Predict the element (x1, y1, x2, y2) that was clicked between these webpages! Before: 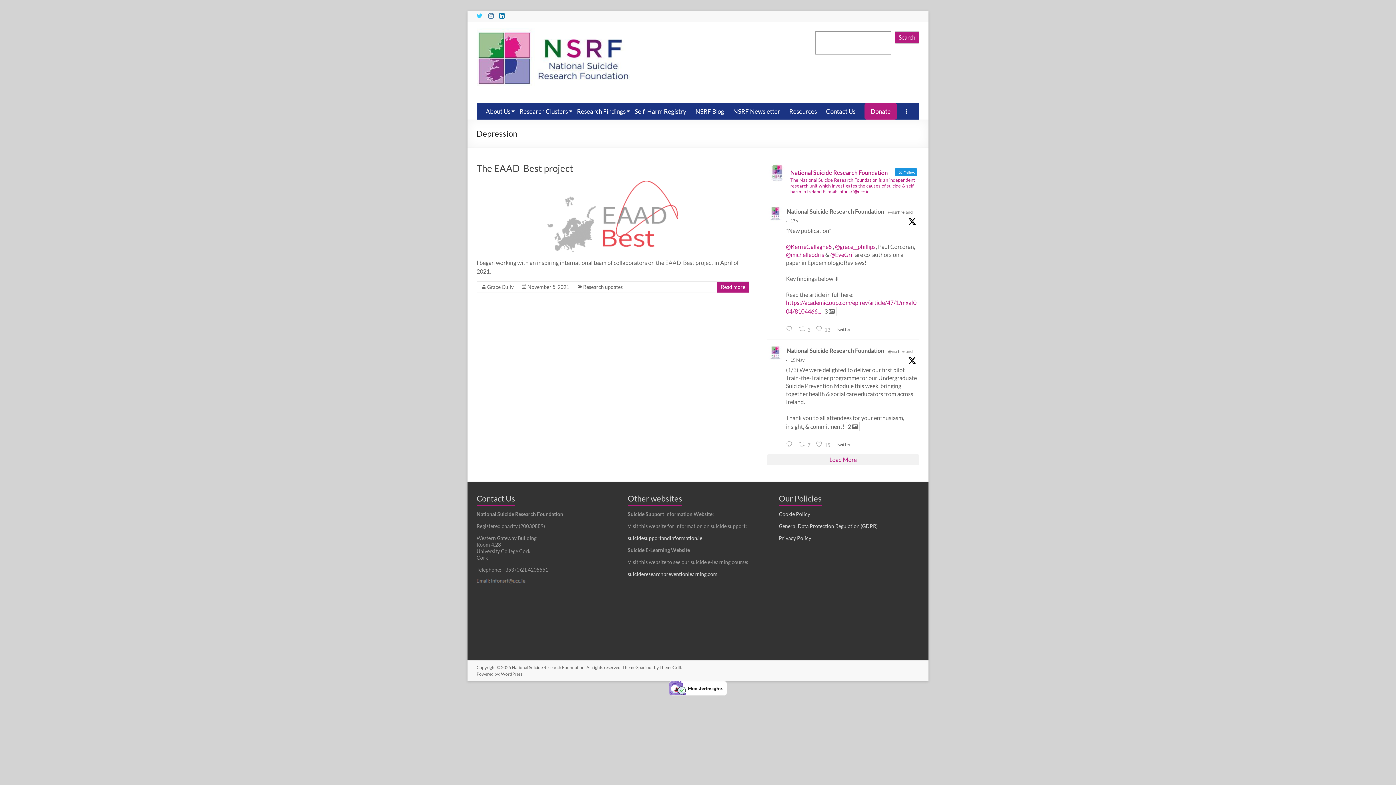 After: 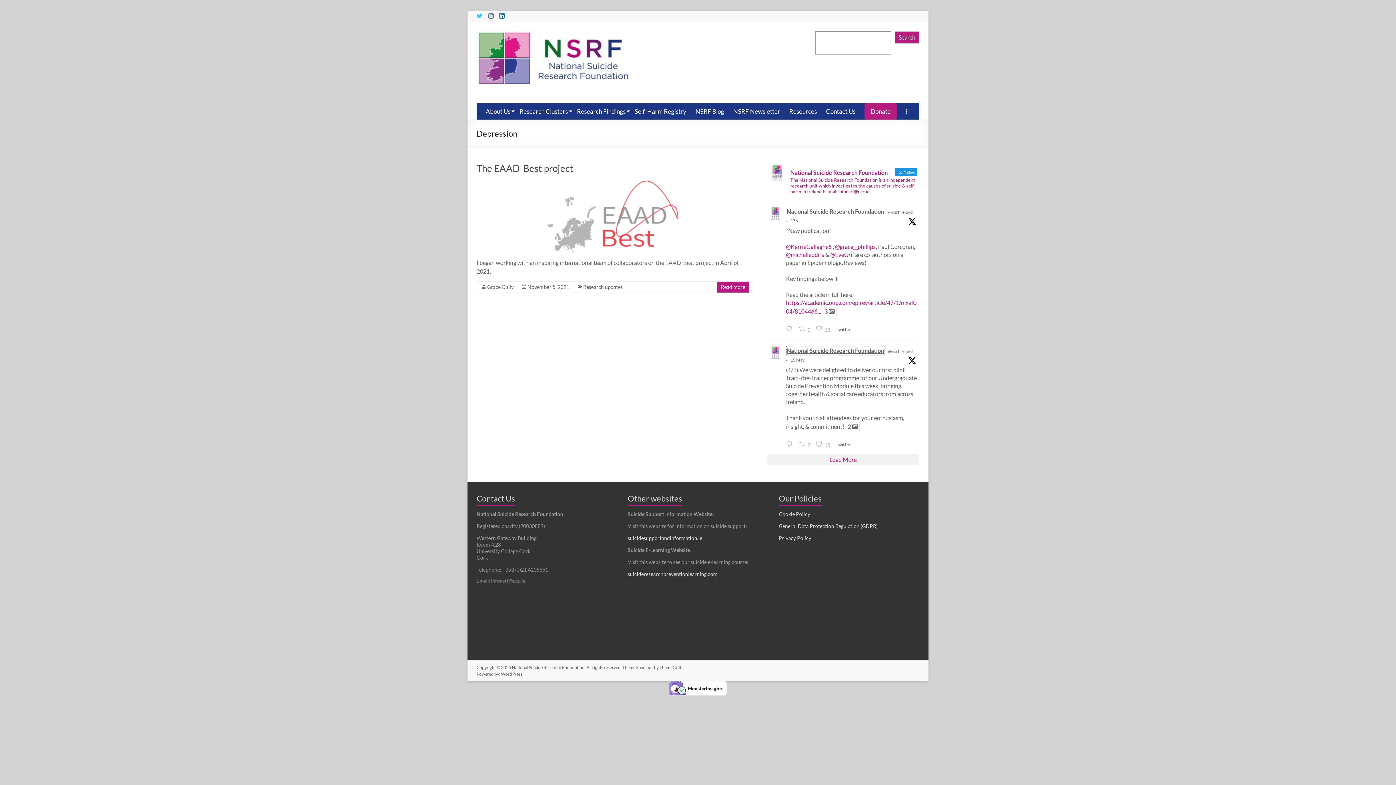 Action: label: National Suicide Research Foundation bbox: (786, 346, 884, 355)